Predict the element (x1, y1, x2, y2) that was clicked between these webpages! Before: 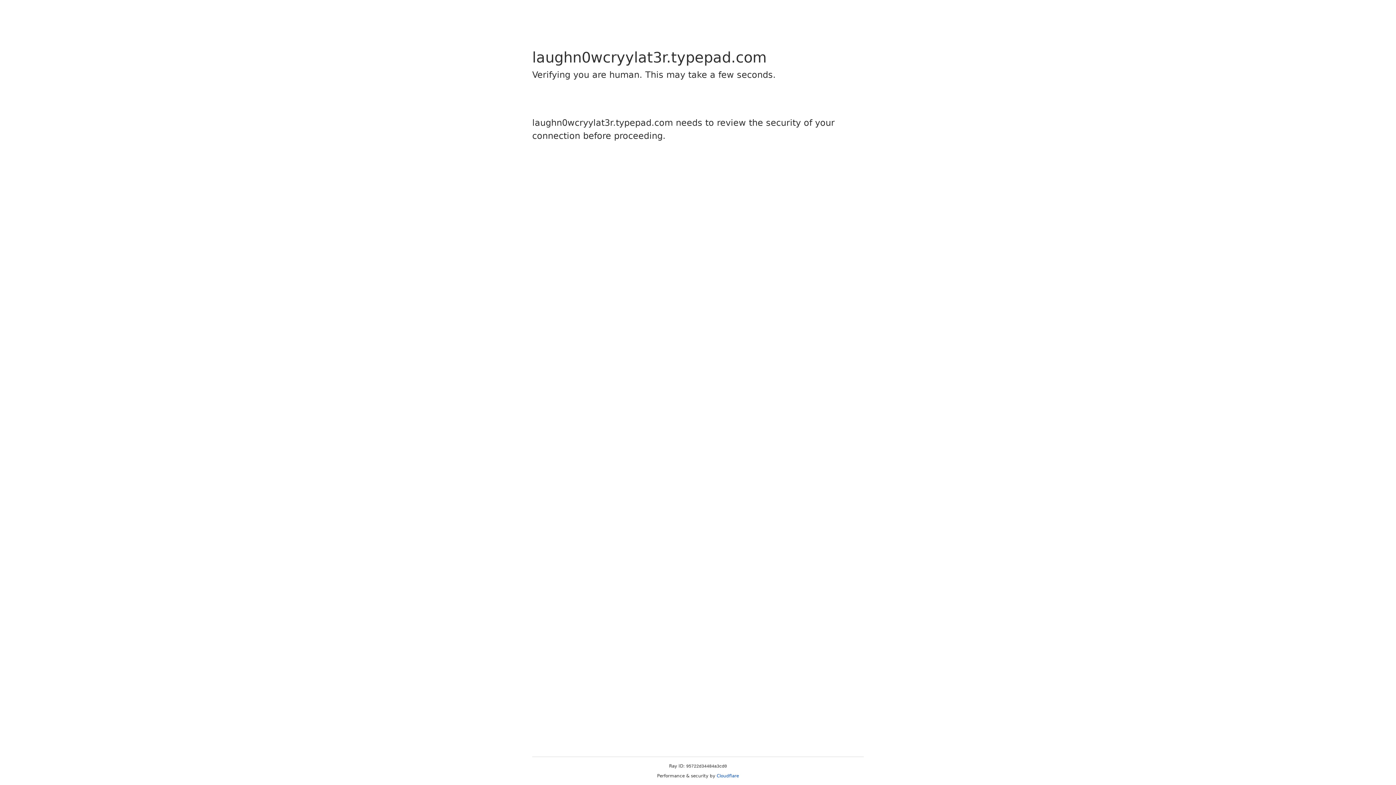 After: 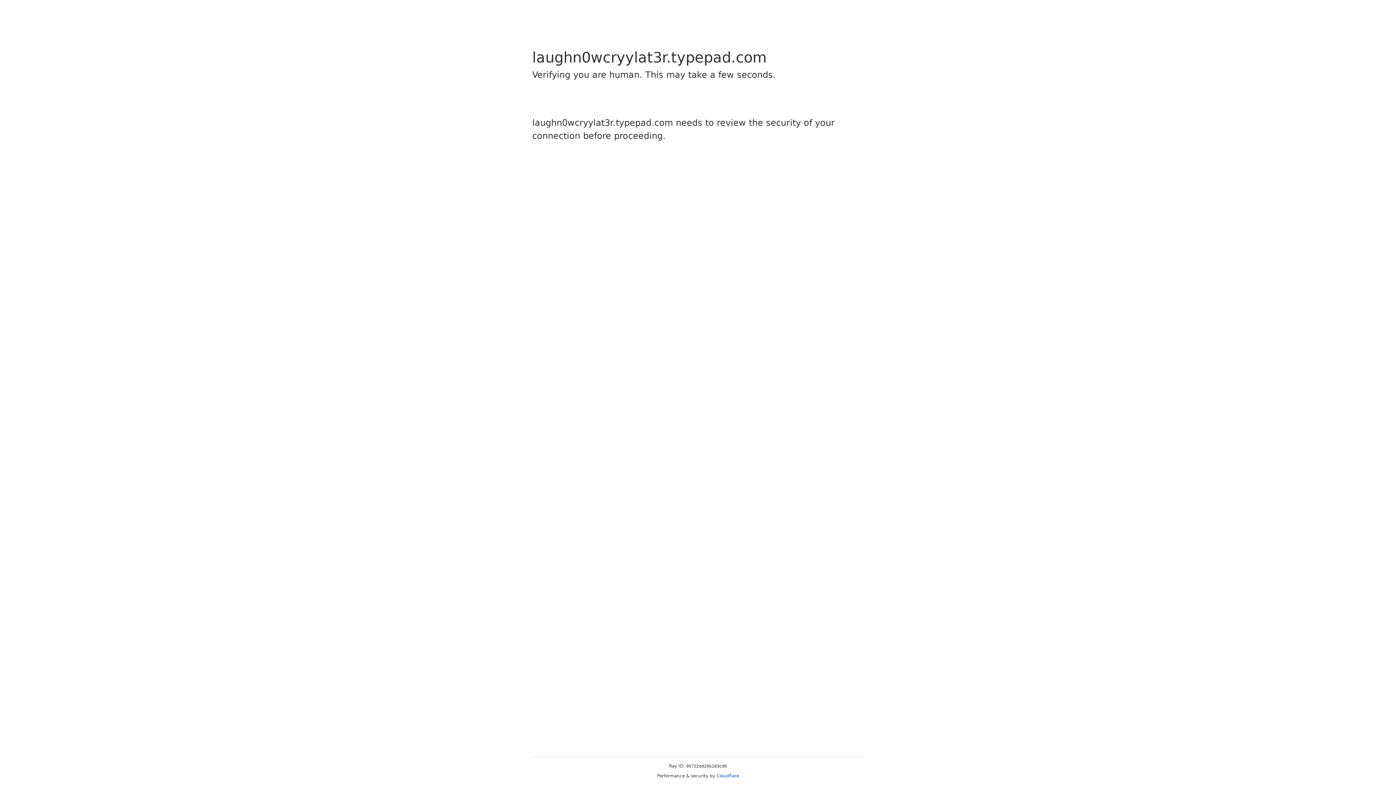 Action: bbox: (716, 773, 739, 778) label: Cloudflare